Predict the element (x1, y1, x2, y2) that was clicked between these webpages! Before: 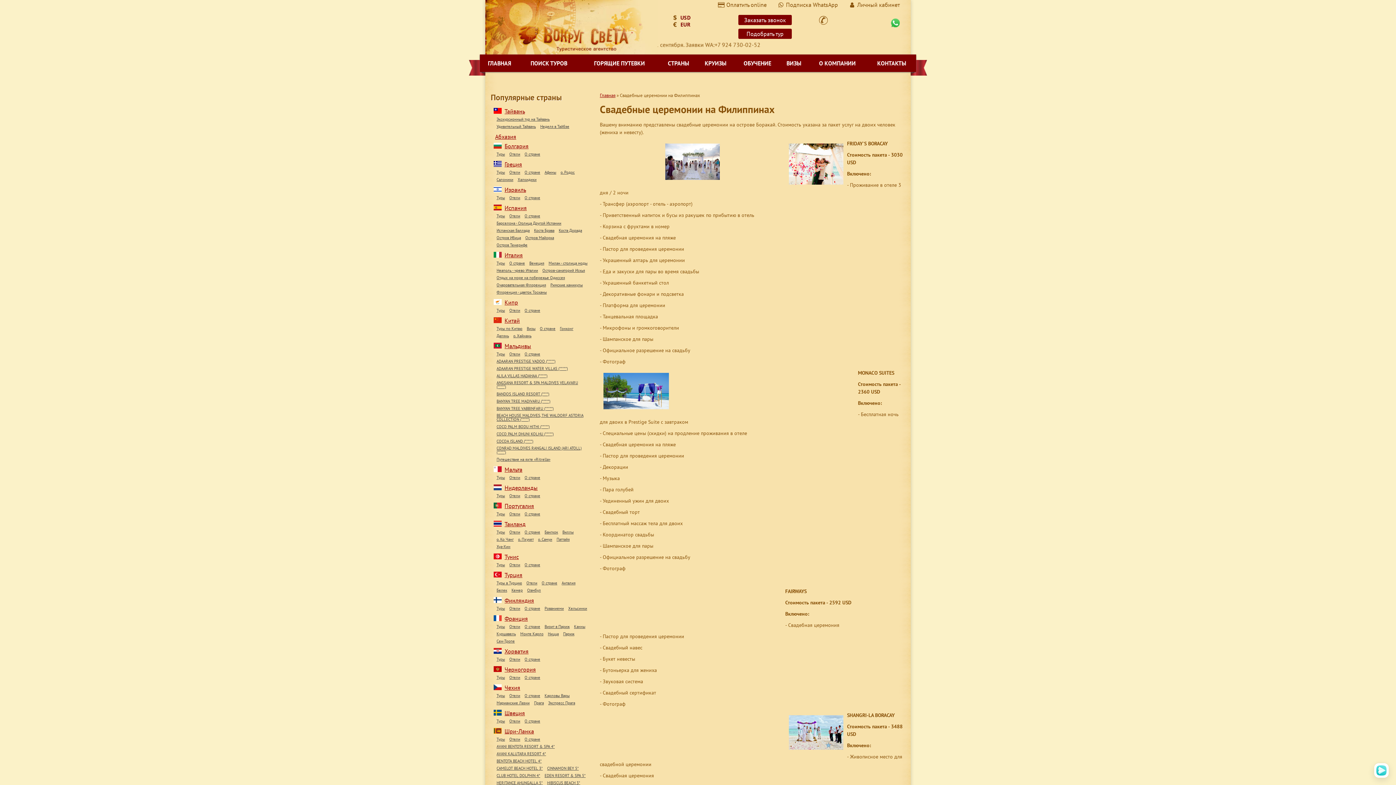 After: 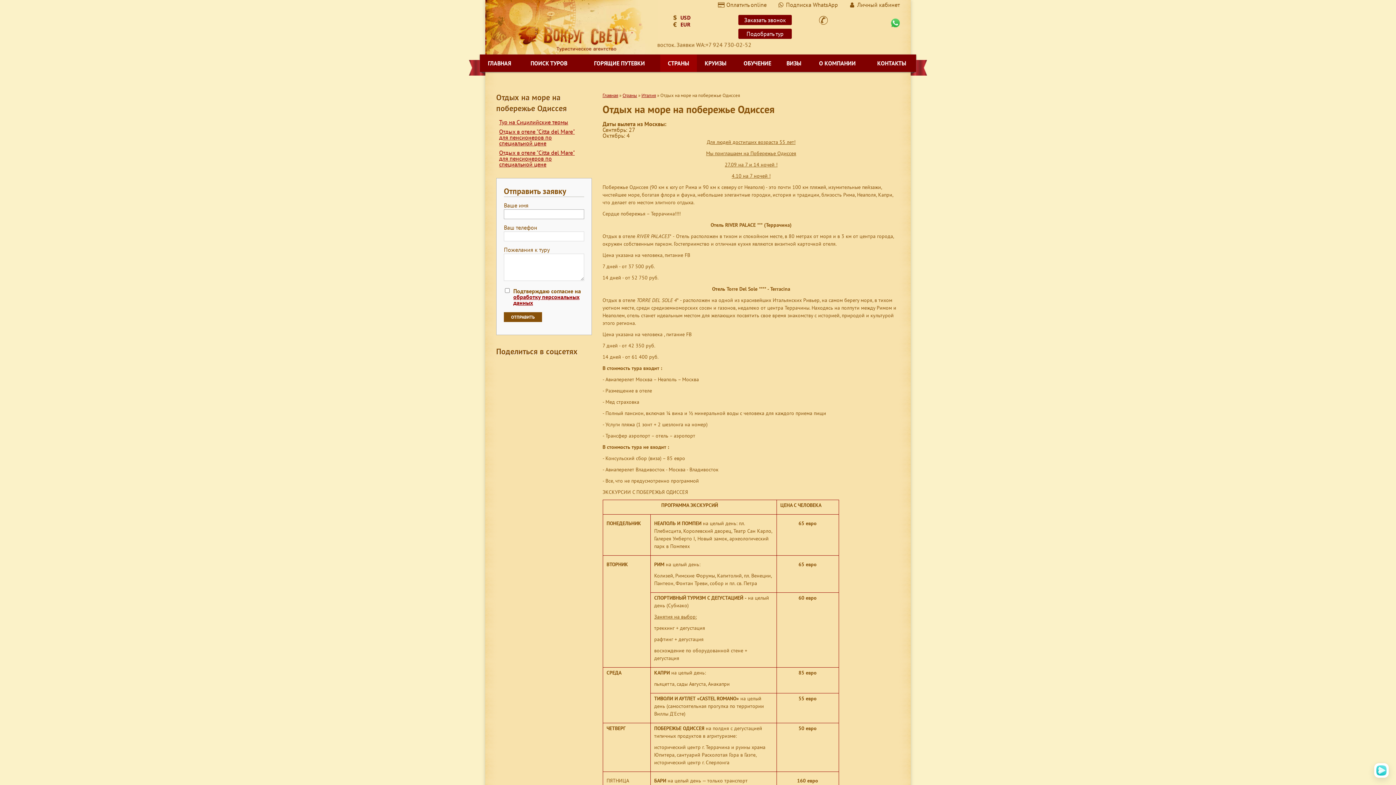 Action: bbox: (496, 276, 565, 280) label: Отдых на море на побережье Одиссея